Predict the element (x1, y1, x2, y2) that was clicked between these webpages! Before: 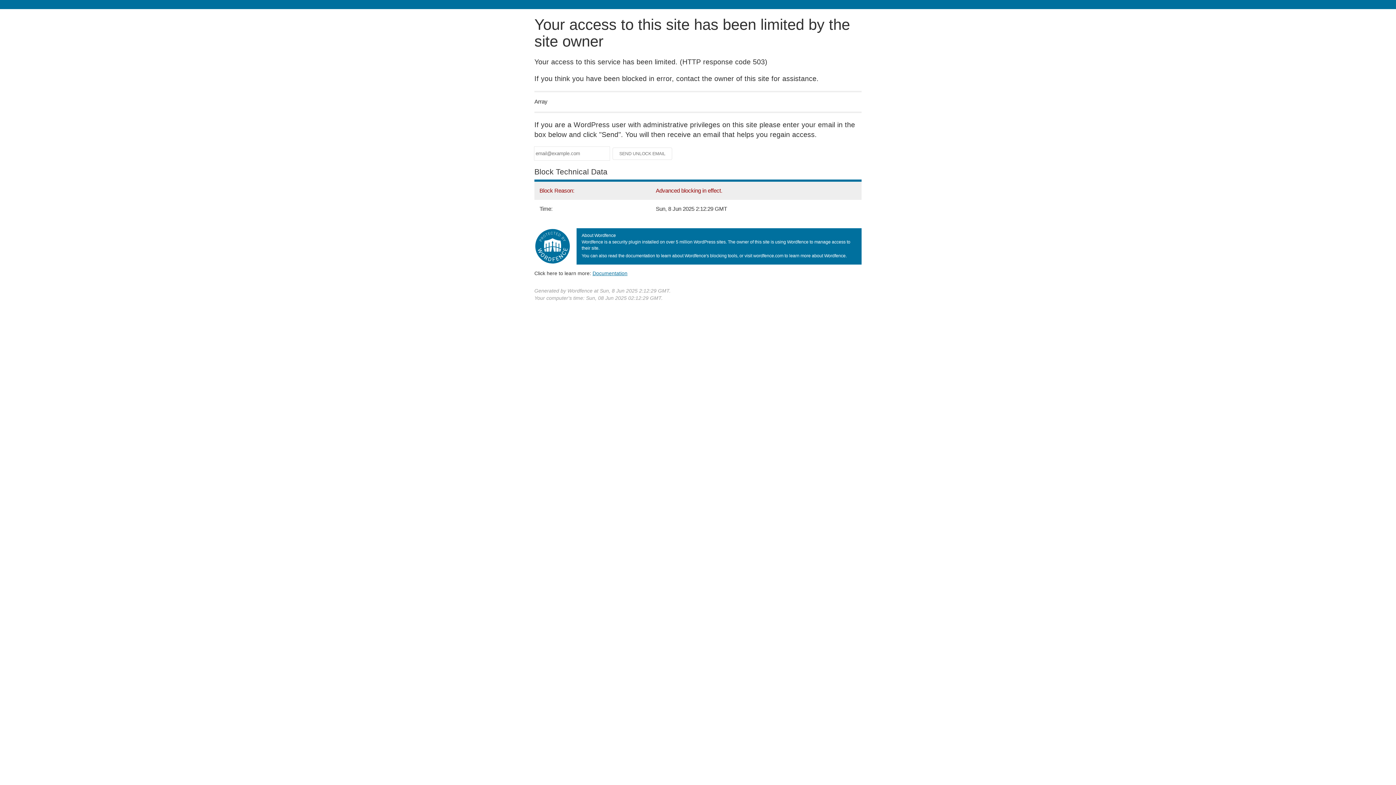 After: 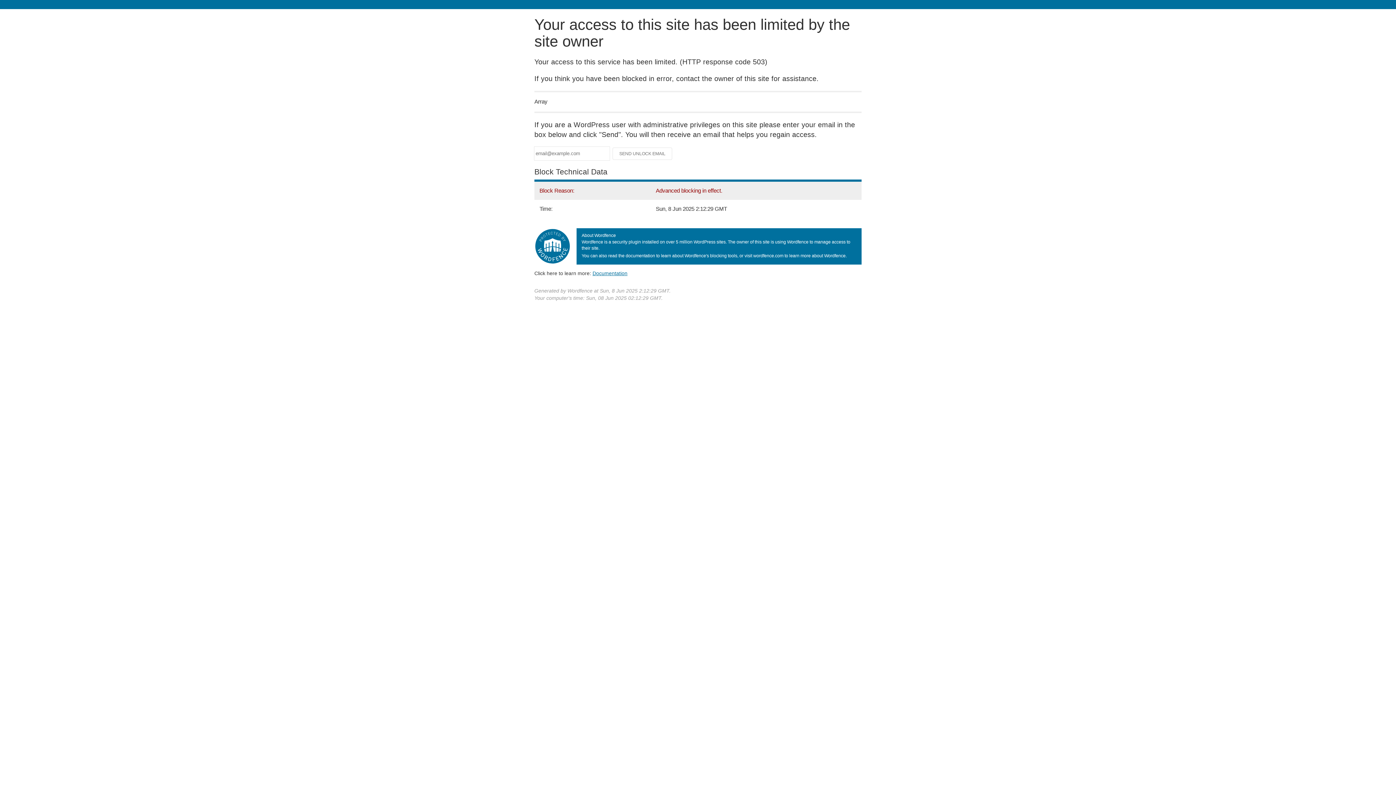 Action: label: Documentation
(opens in new tab) bbox: (592, 270, 627, 276)